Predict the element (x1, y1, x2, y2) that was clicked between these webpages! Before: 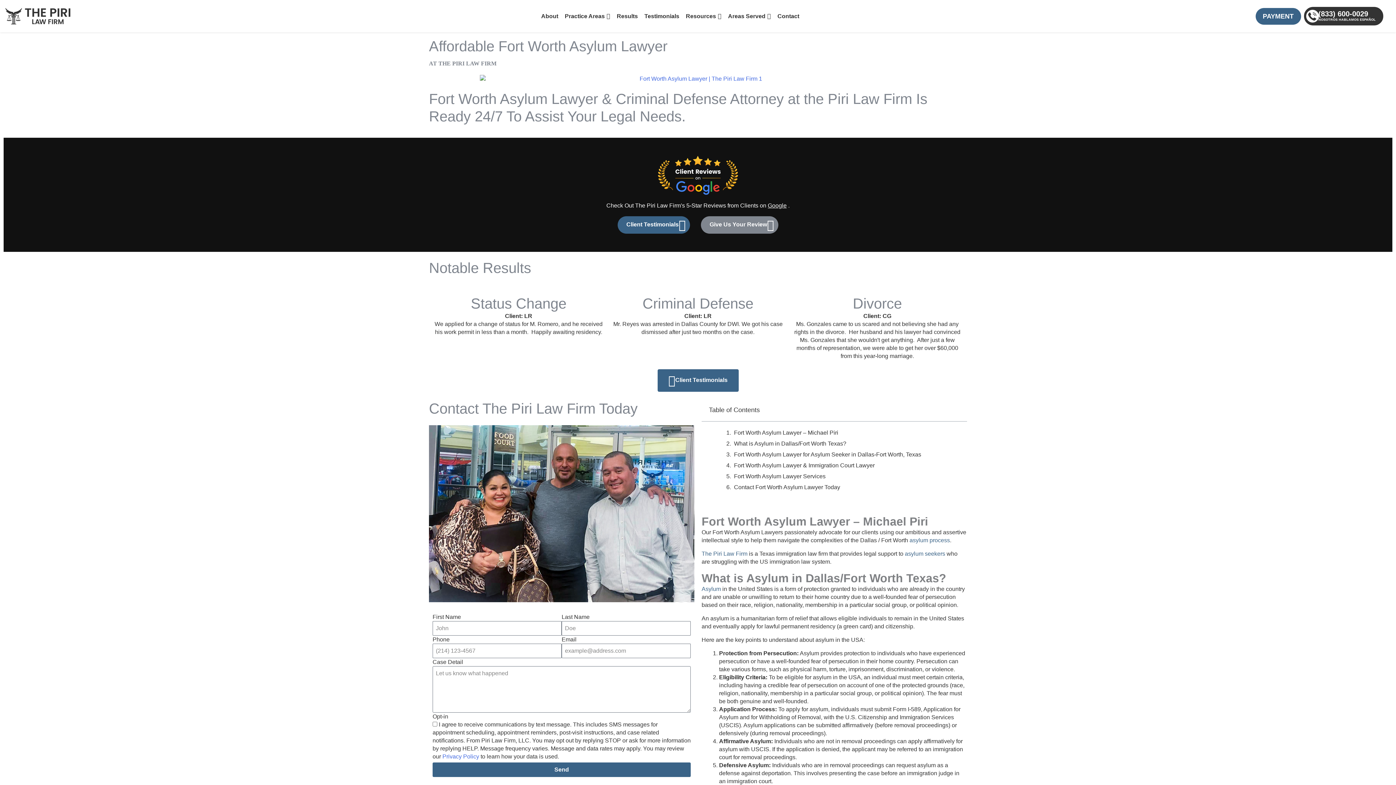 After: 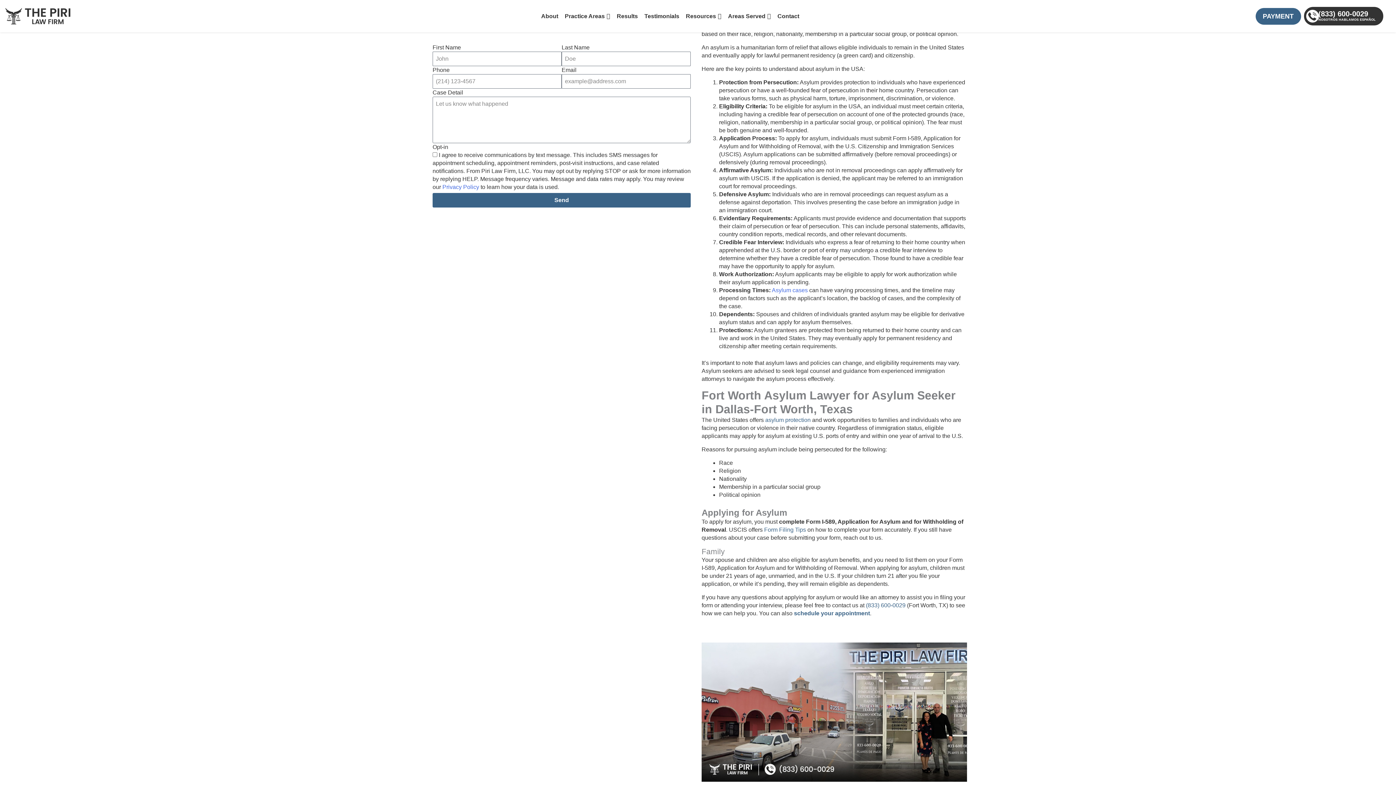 Action: bbox: (734, 439, 846, 447) label: What is Asylum in Dallas/Fort Worth Texas?